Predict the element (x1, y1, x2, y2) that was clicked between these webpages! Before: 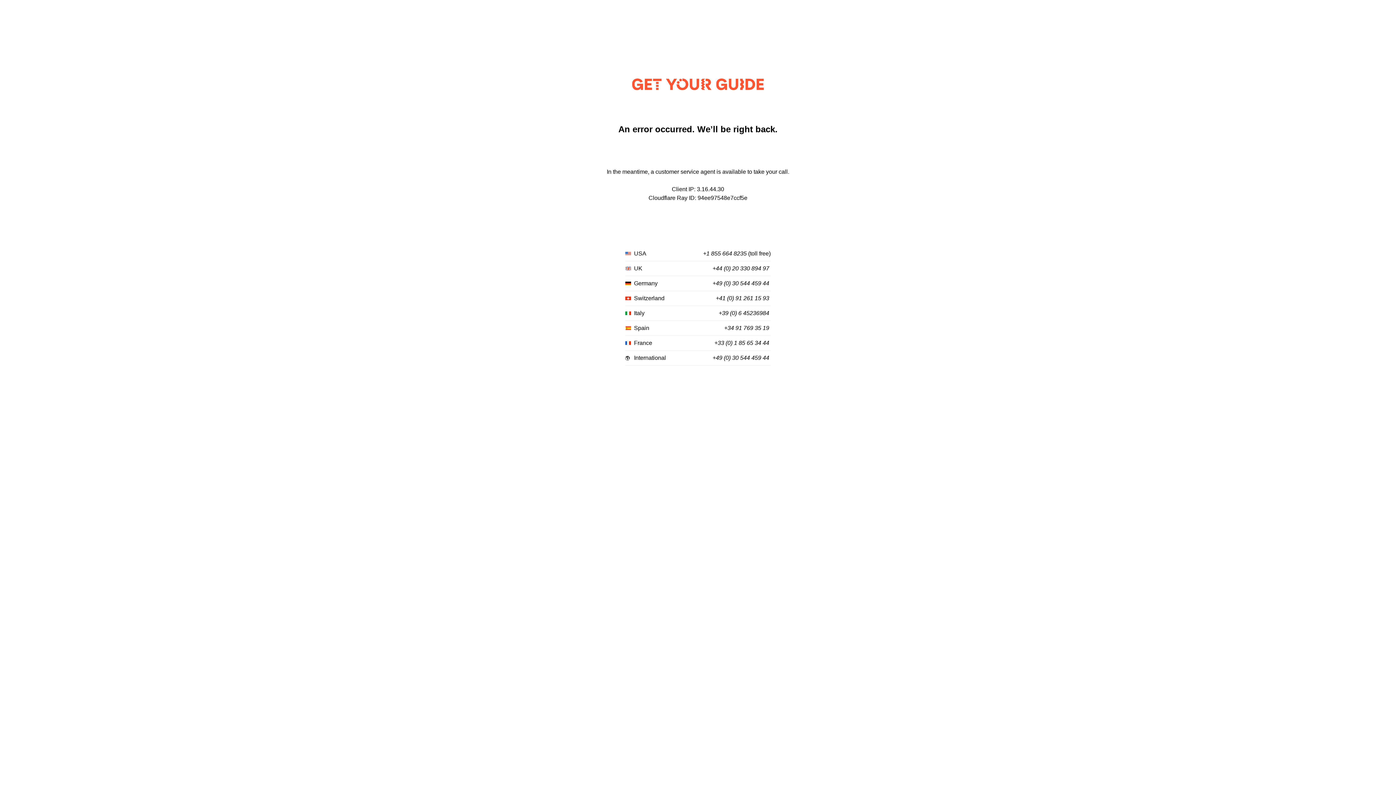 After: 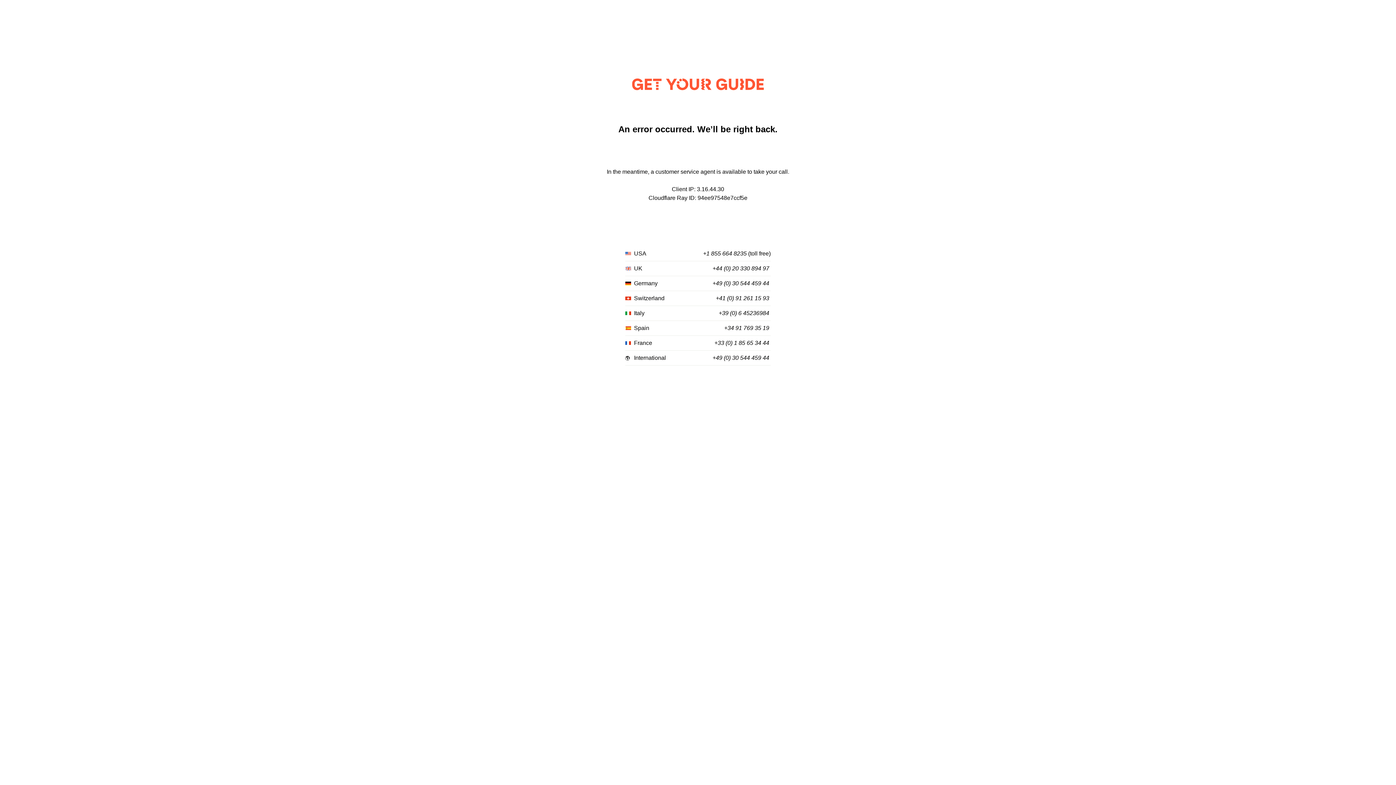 Action: bbox: (714, 340, 769, 346) label: +33 (0) 1 85 65 34 44